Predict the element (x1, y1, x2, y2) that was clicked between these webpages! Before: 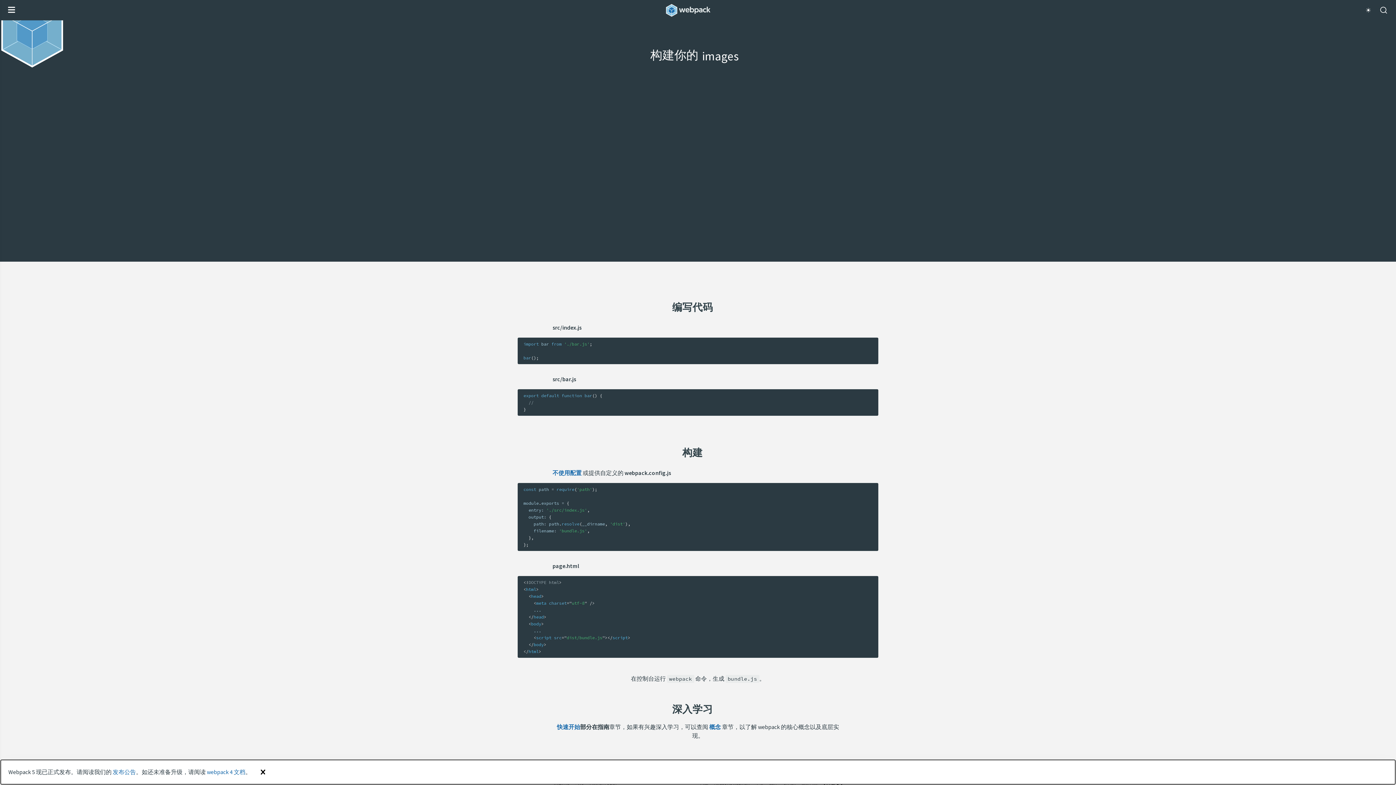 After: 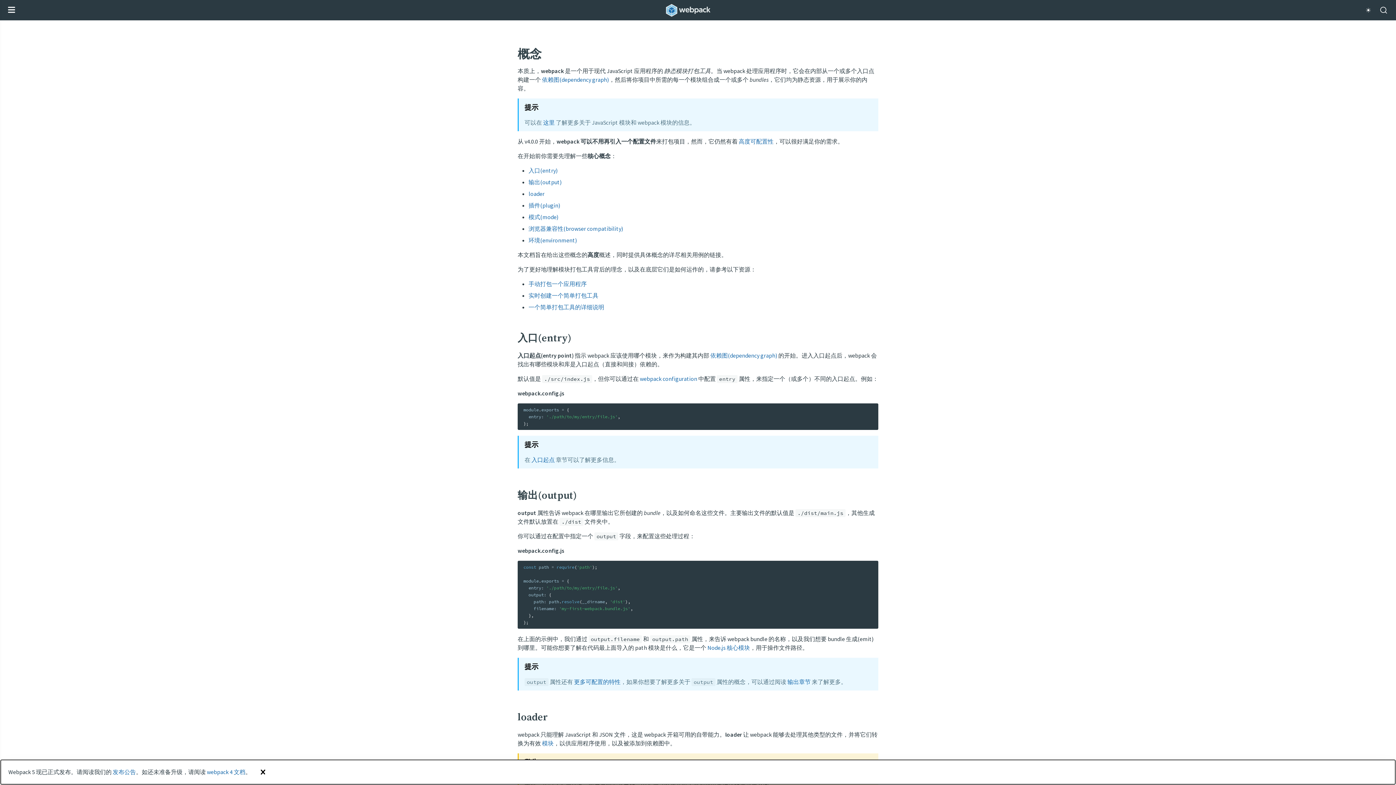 Action: bbox: (709, 723, 721, 730) label: 概念